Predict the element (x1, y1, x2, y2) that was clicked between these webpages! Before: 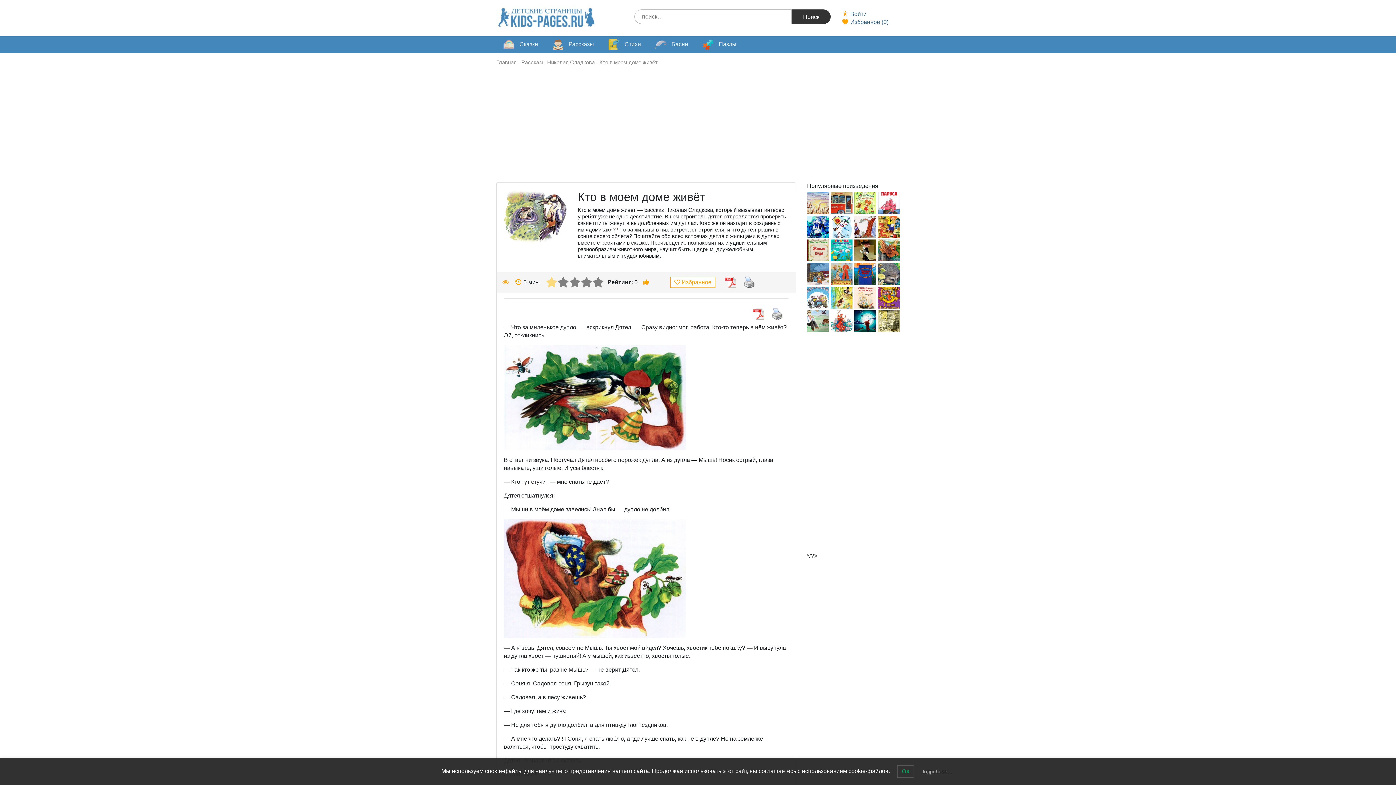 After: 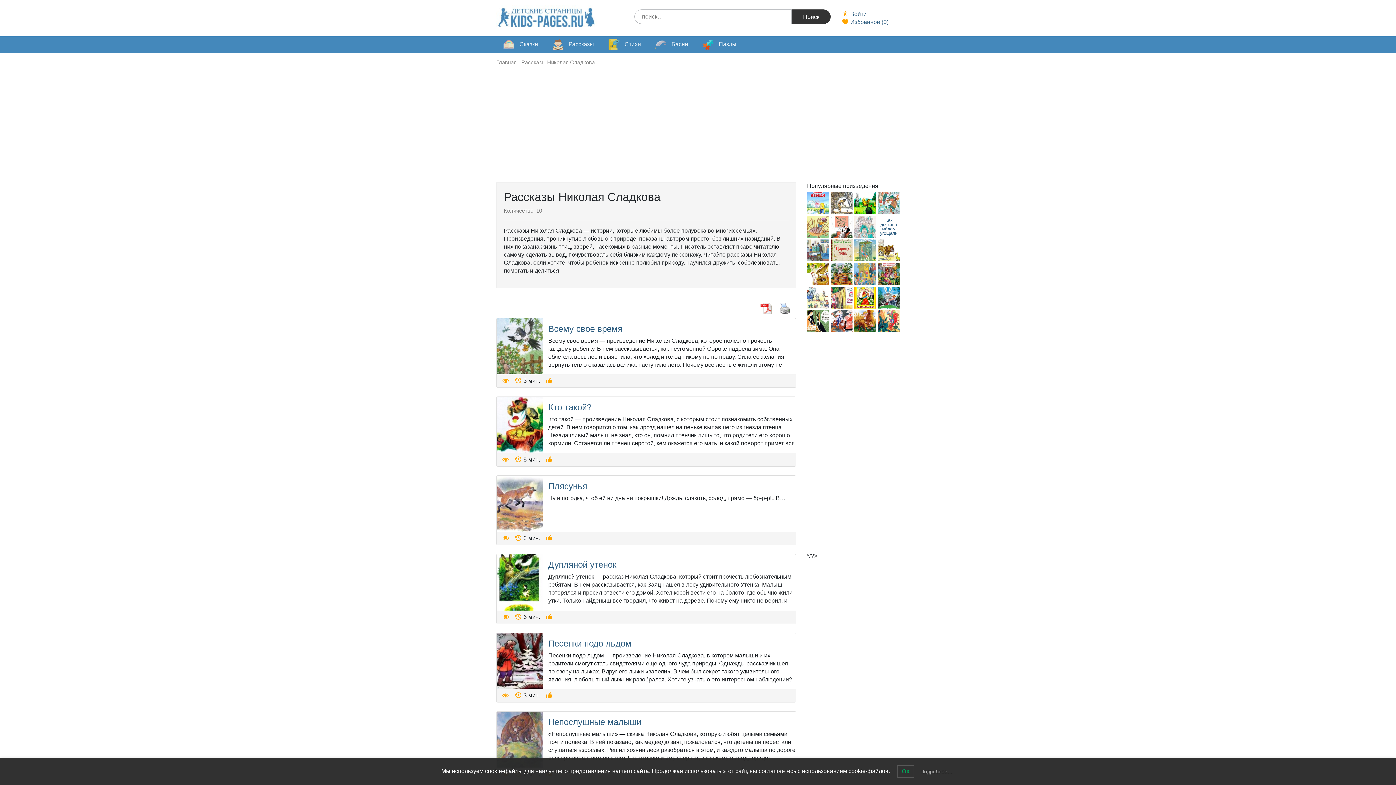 Action: label: Рассказы Николая Сладкова bbox: (521, 59, 594, 65)